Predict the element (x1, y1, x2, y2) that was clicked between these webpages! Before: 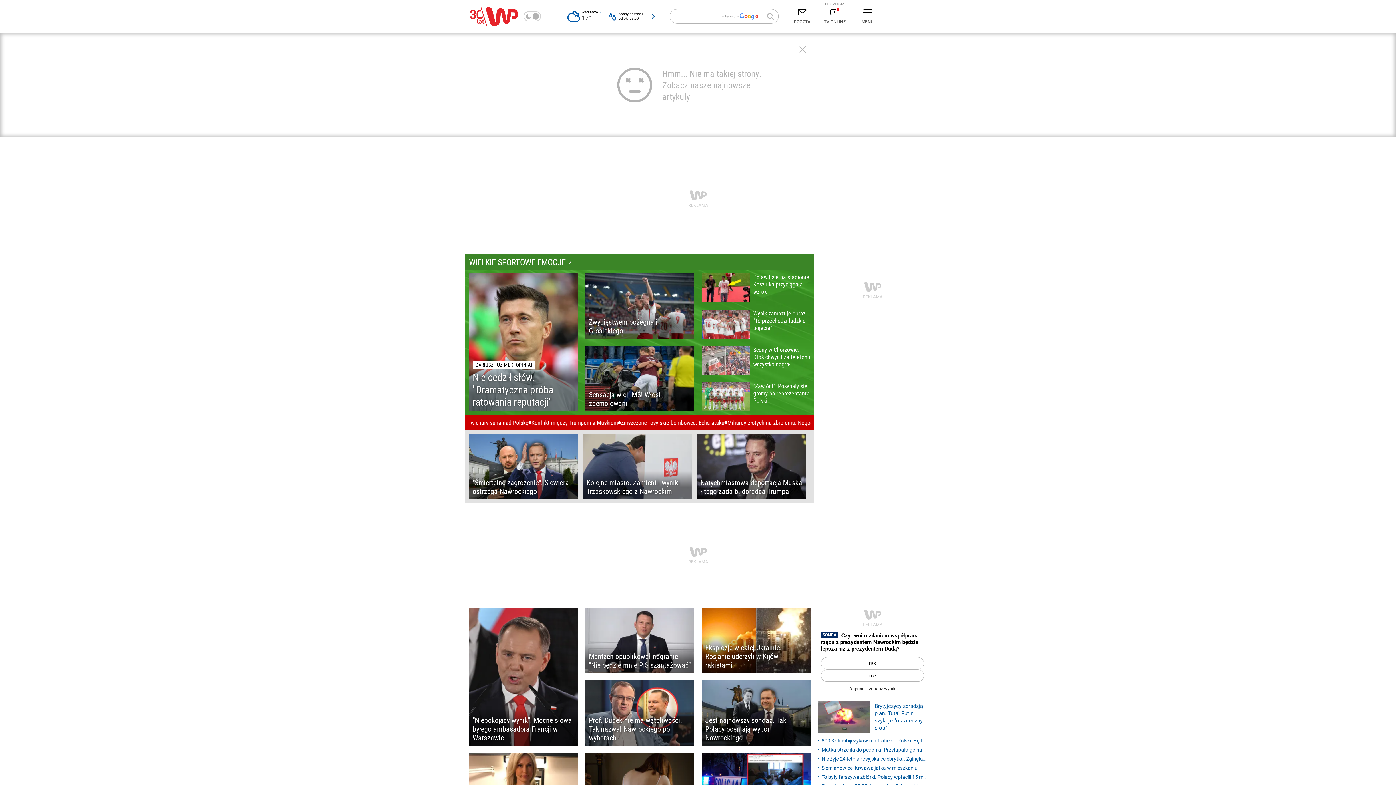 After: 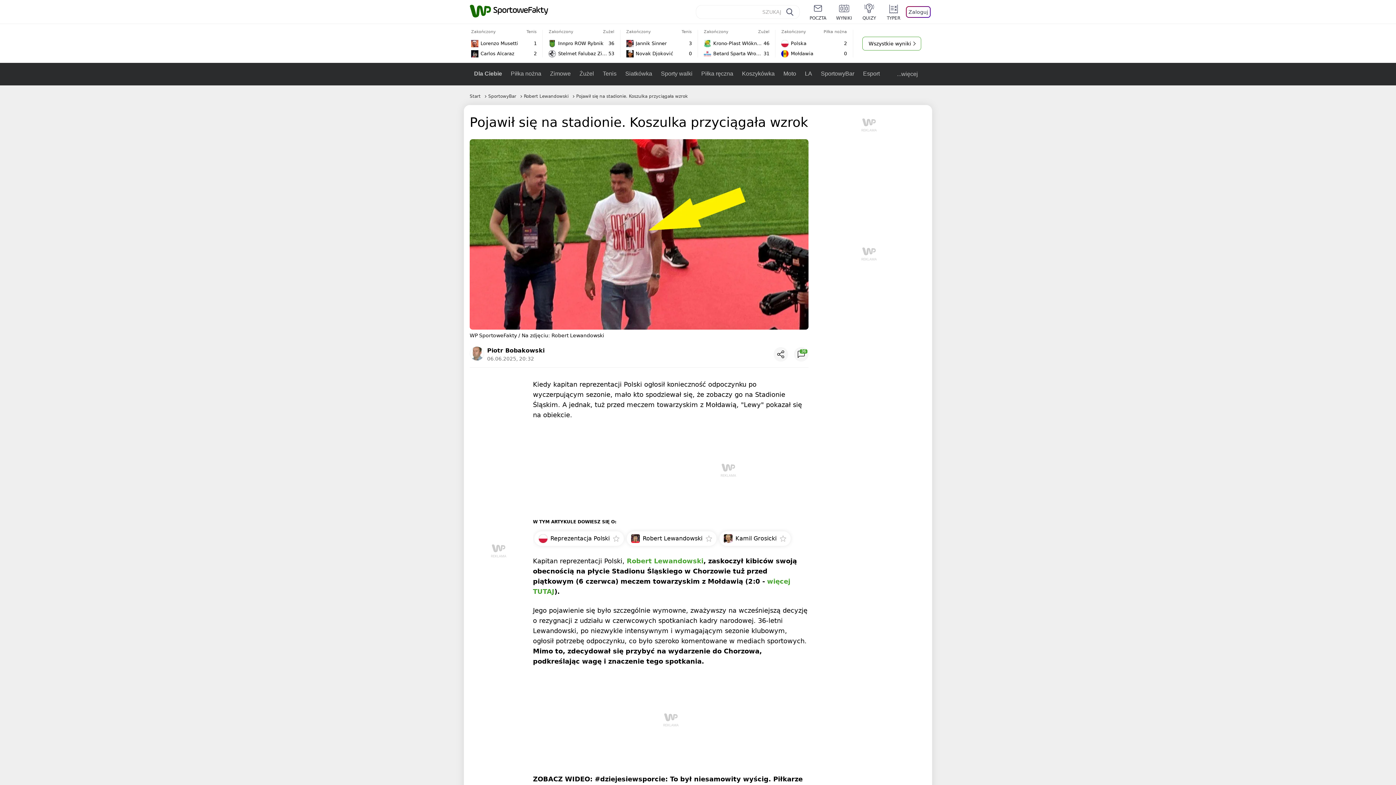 Action: bbox: (701, 273, 810, 302) label: Pojawił się na stadionie. Koszulka przyciągała wzrok